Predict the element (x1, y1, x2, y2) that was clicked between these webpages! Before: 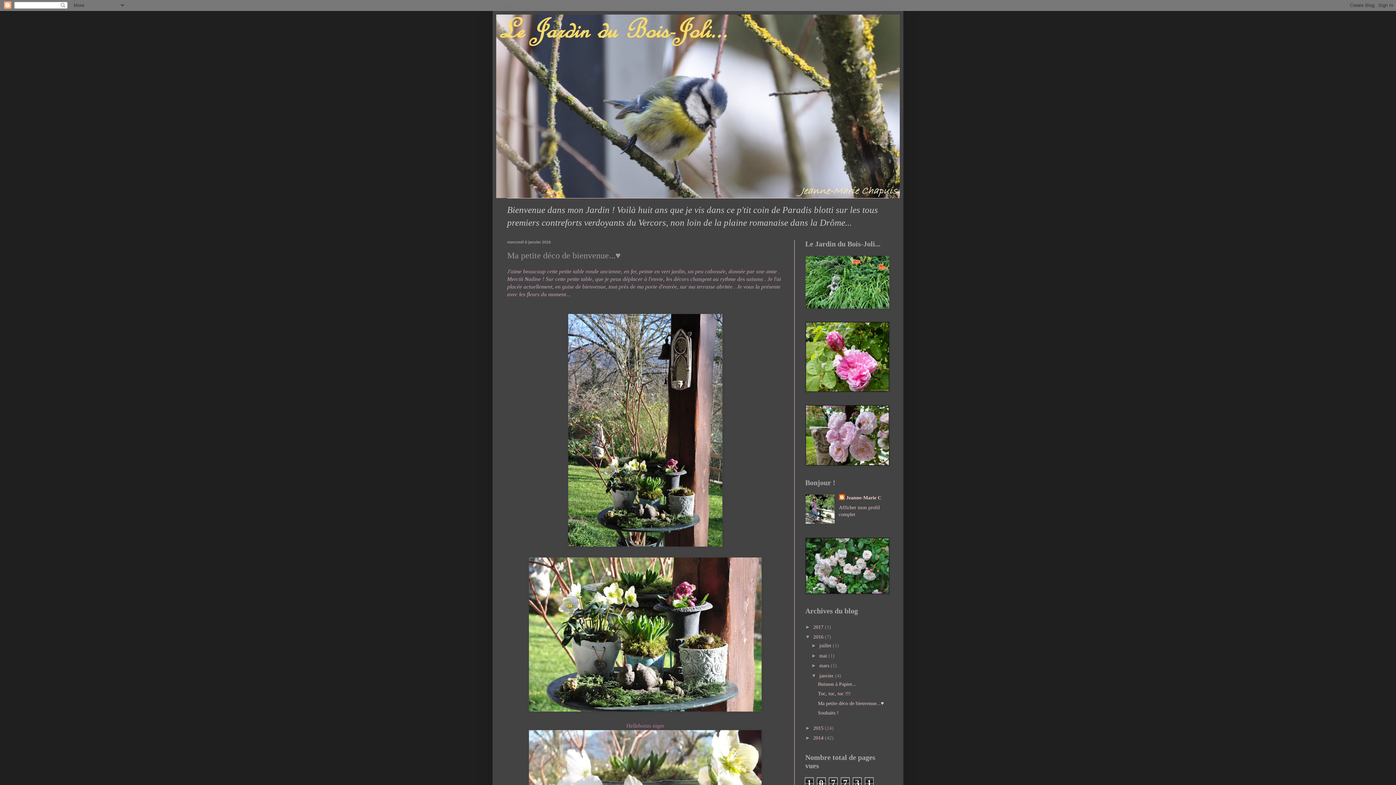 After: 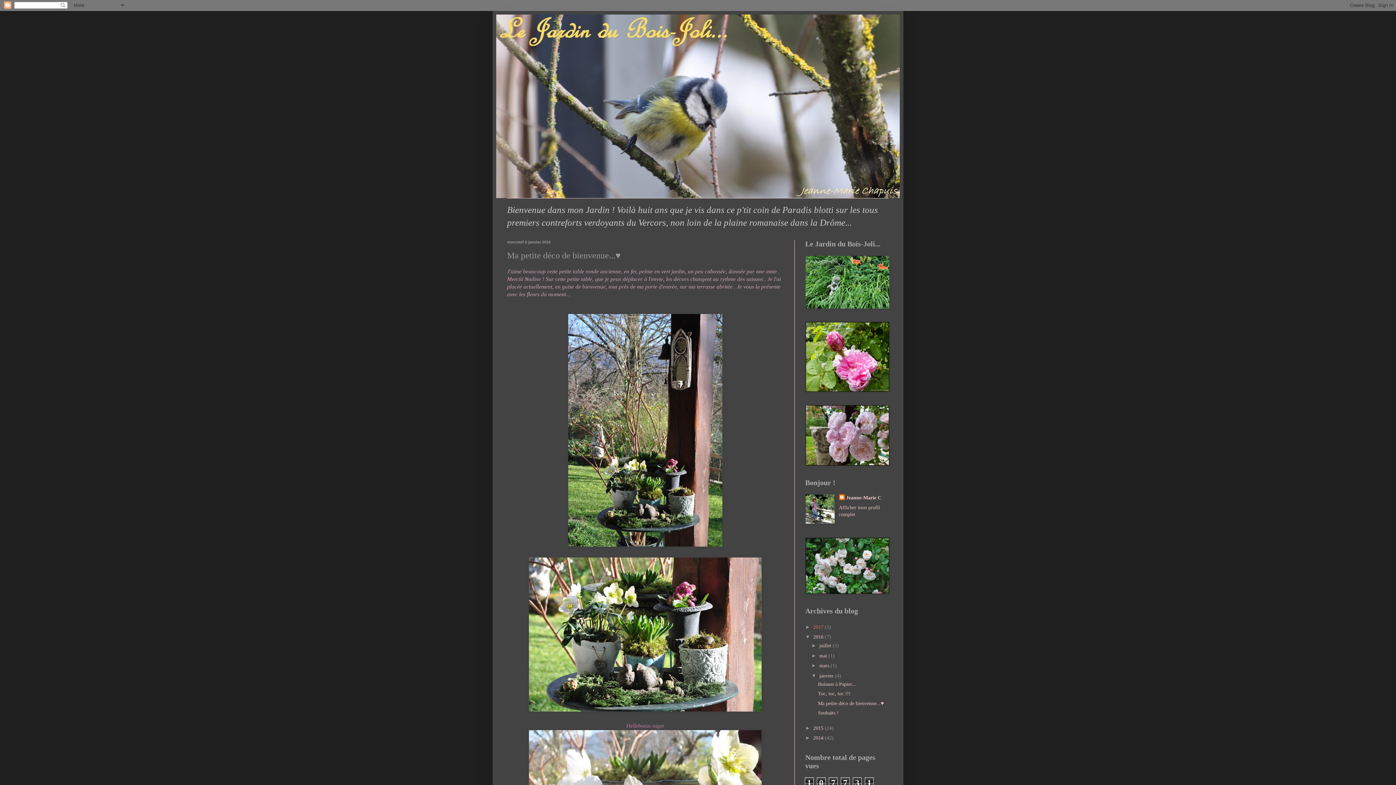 Action: label: 2017  bbox: (813, 624, 825, 630)